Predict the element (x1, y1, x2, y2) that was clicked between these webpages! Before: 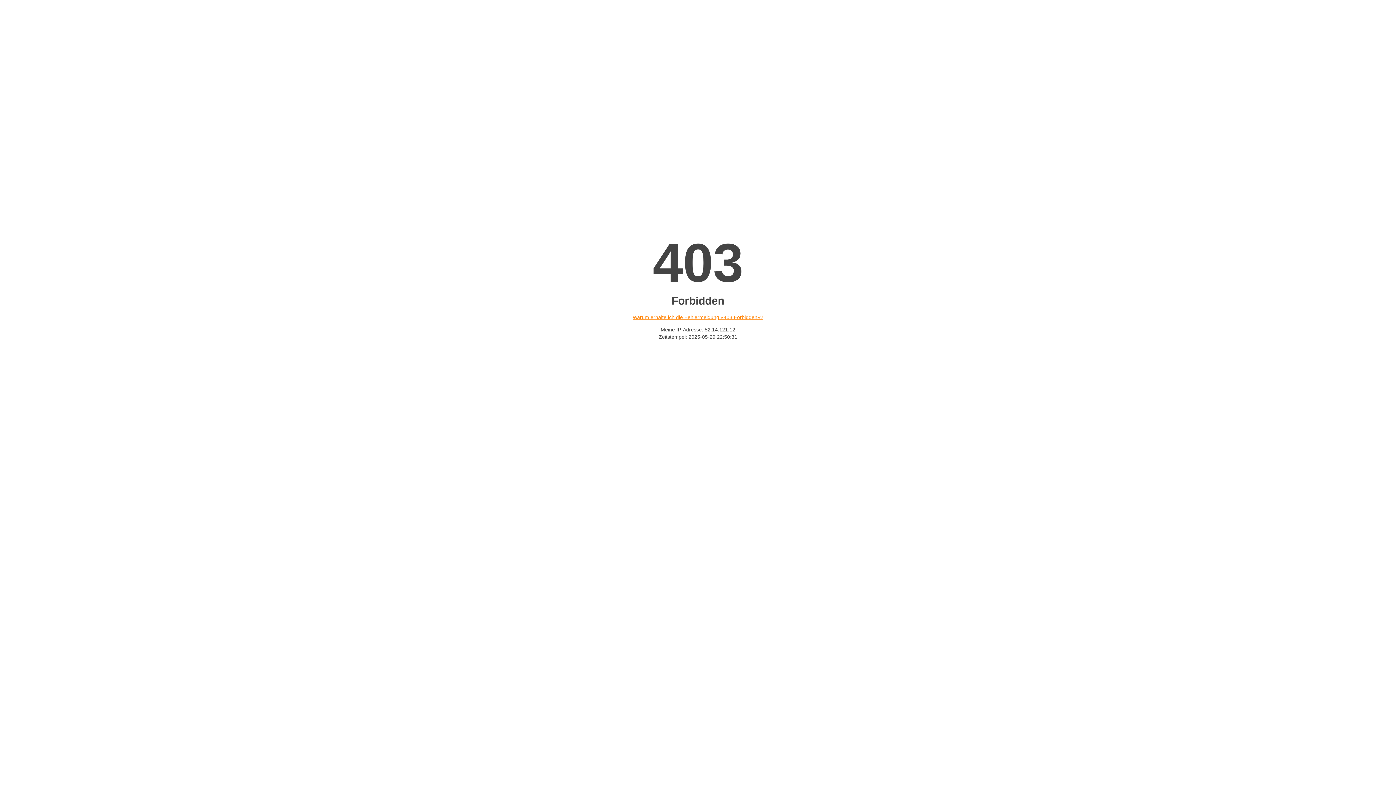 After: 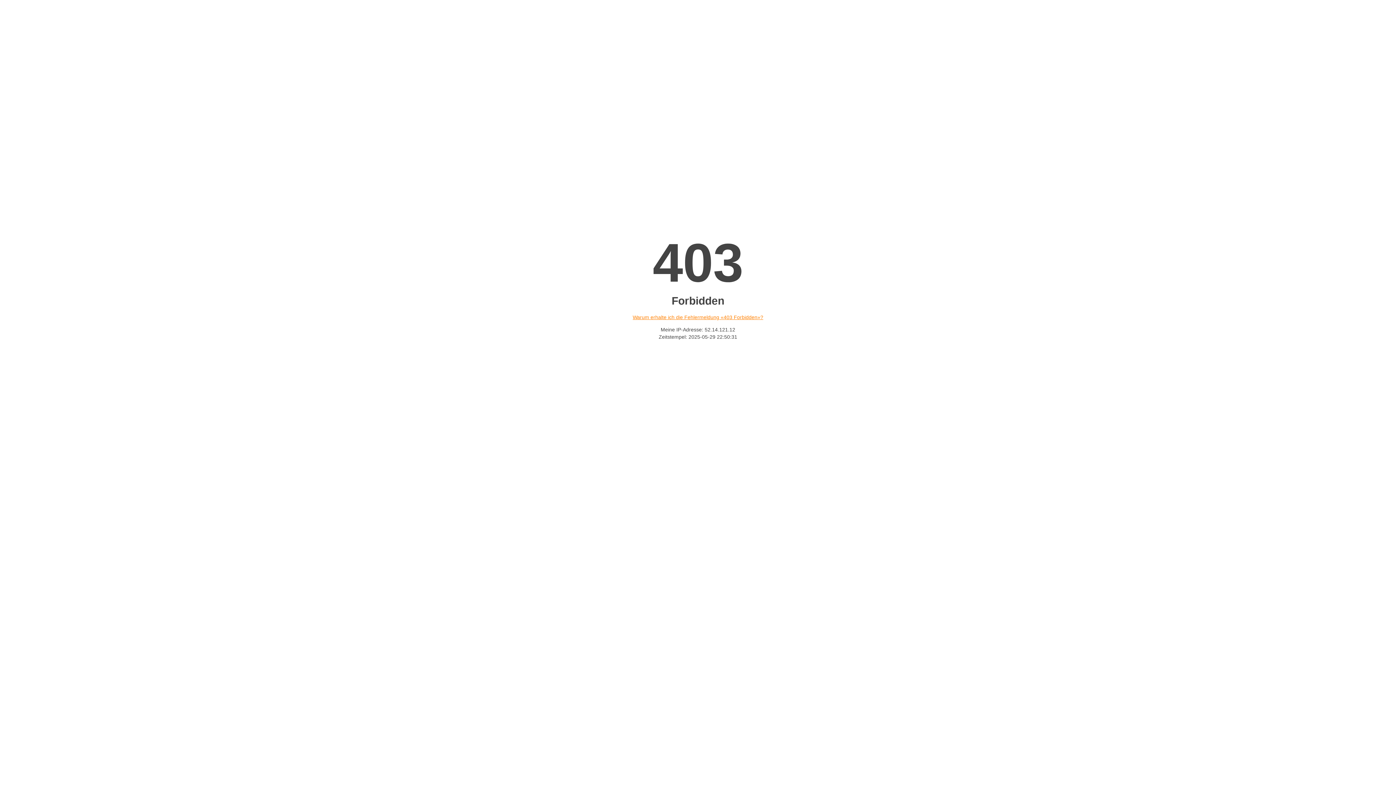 Action: bbox: (632, 314, 763, 320) label: Warum erhalte ich die Fehlermeldung «403 Forbidden»?